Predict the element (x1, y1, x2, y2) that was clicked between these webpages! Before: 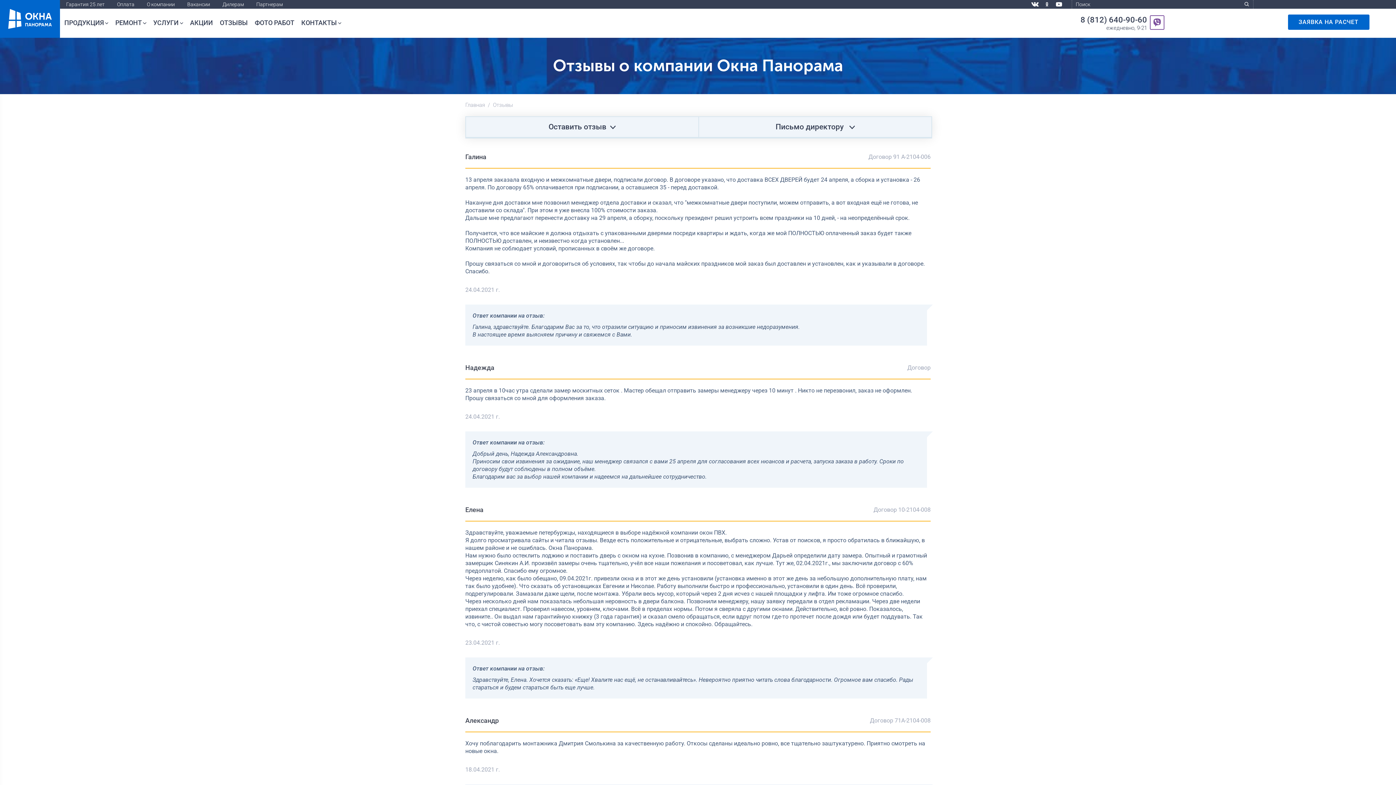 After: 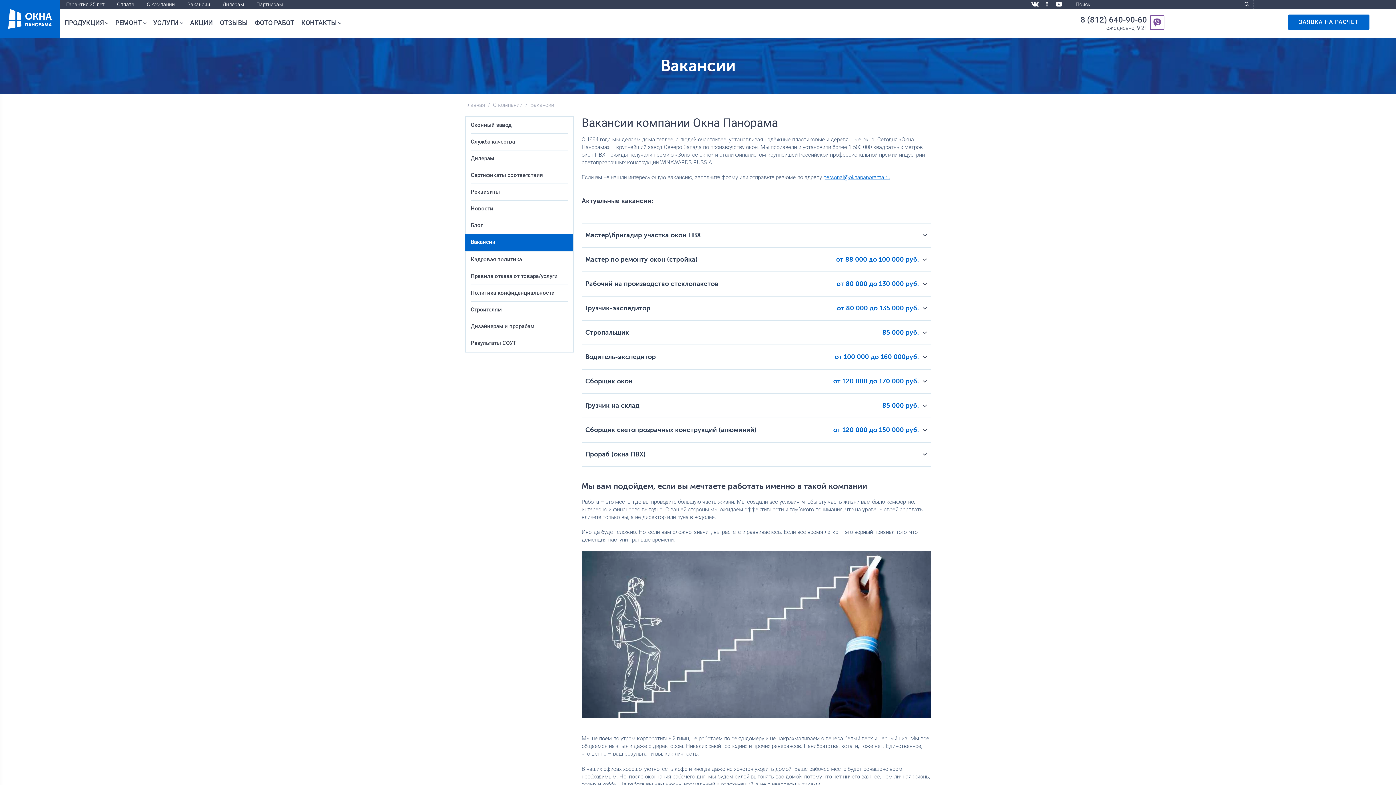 Action: label: Вакансии bbox: (187, 1, 210, 7)